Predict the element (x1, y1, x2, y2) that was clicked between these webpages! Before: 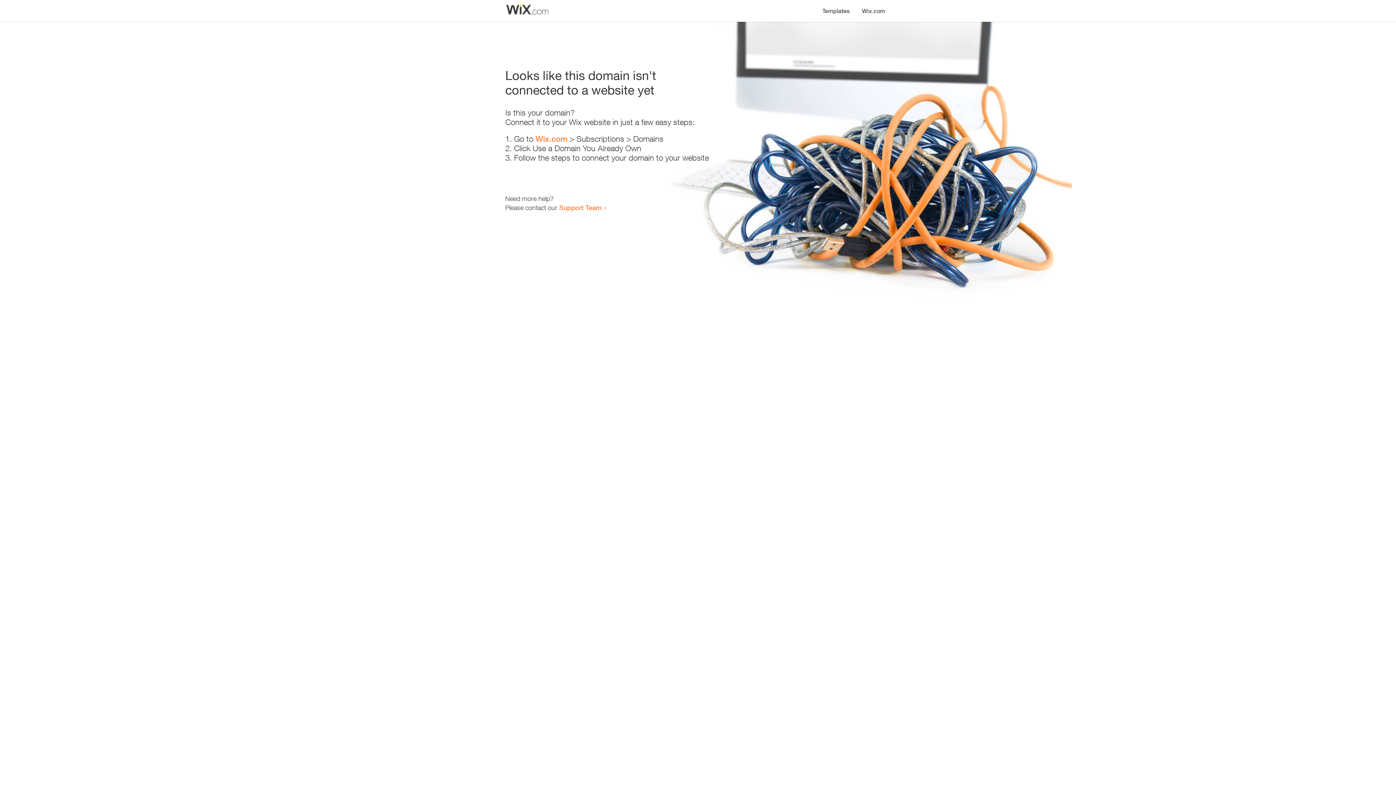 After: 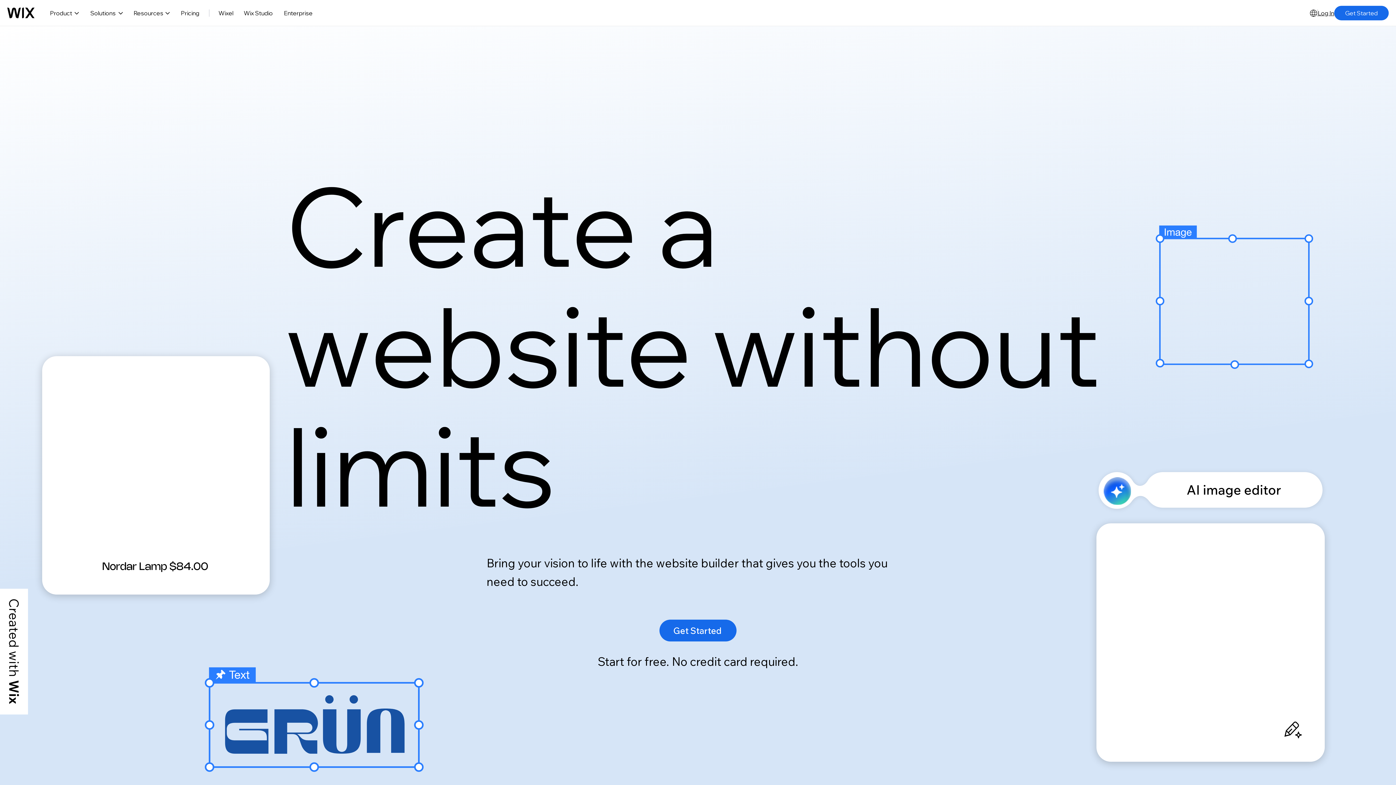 Action: label: Wix.com bbox: (535, 134, 567, 143)